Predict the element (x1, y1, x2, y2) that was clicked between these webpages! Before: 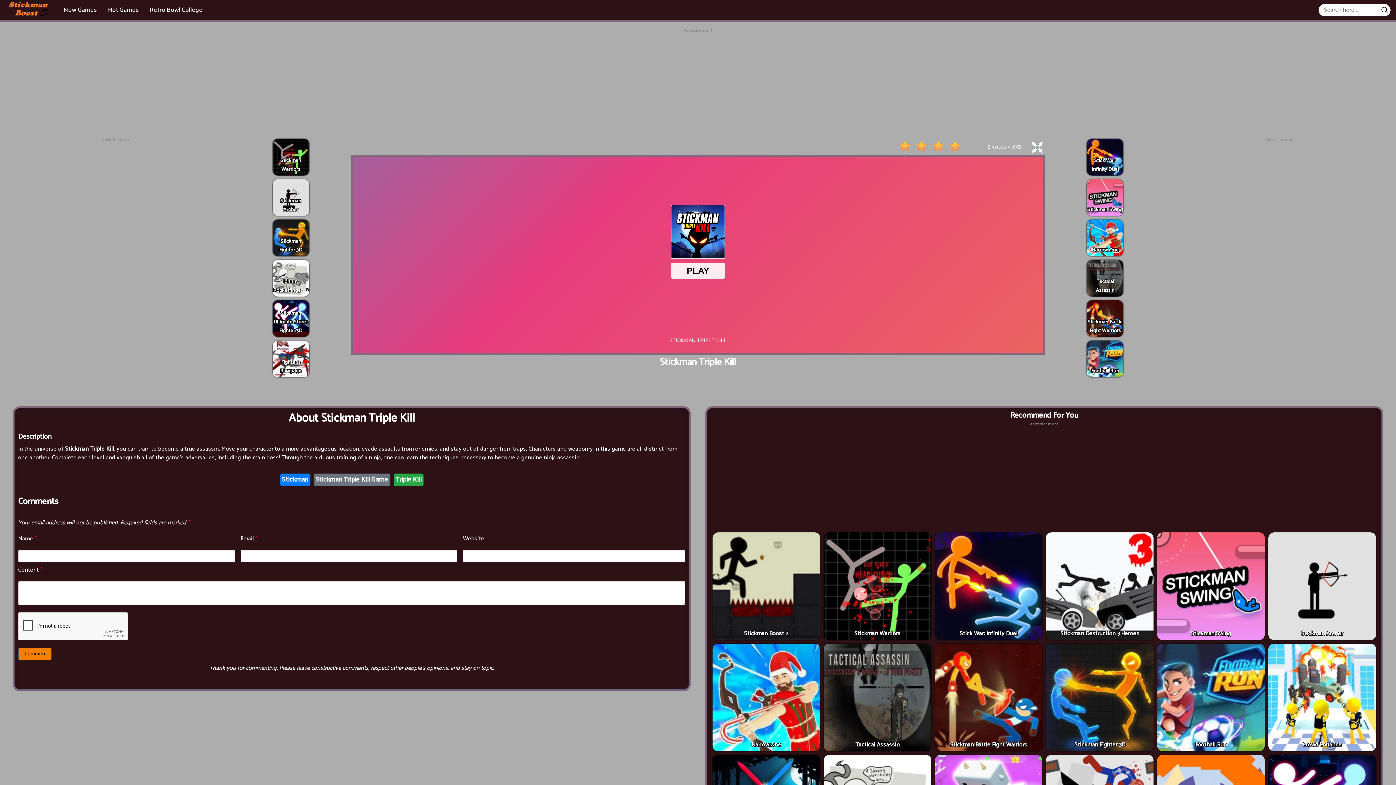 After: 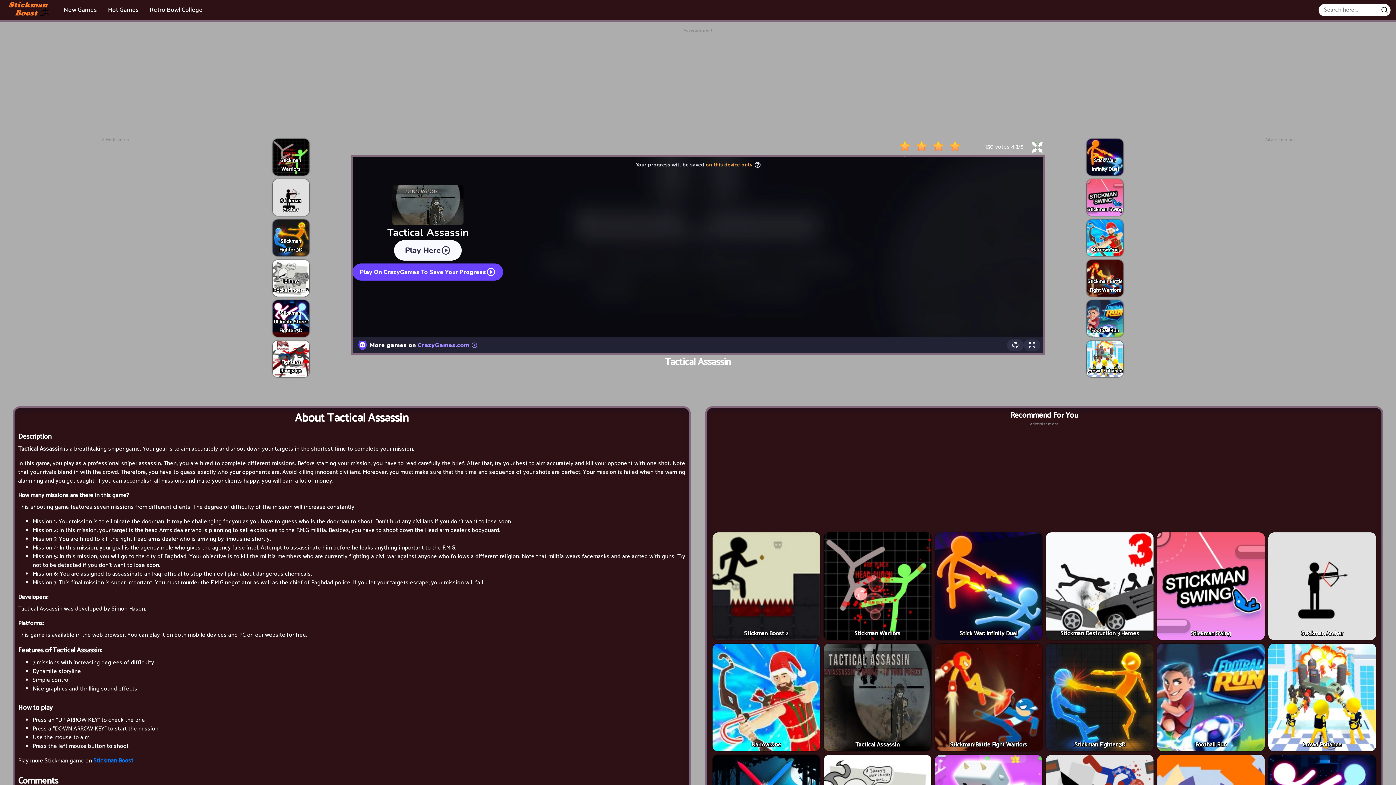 Action: label: Tactical Assassin bbox: (822, 643, 933, 751)